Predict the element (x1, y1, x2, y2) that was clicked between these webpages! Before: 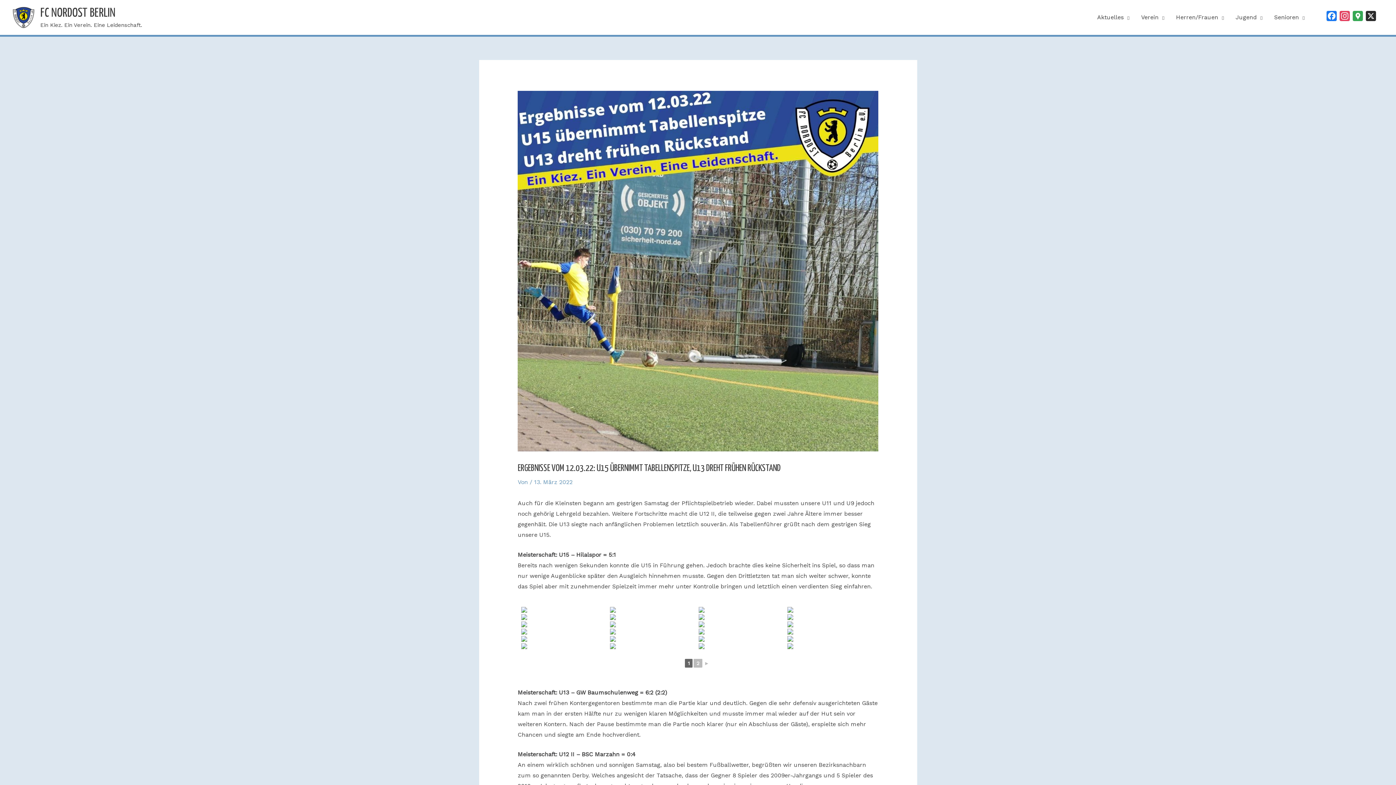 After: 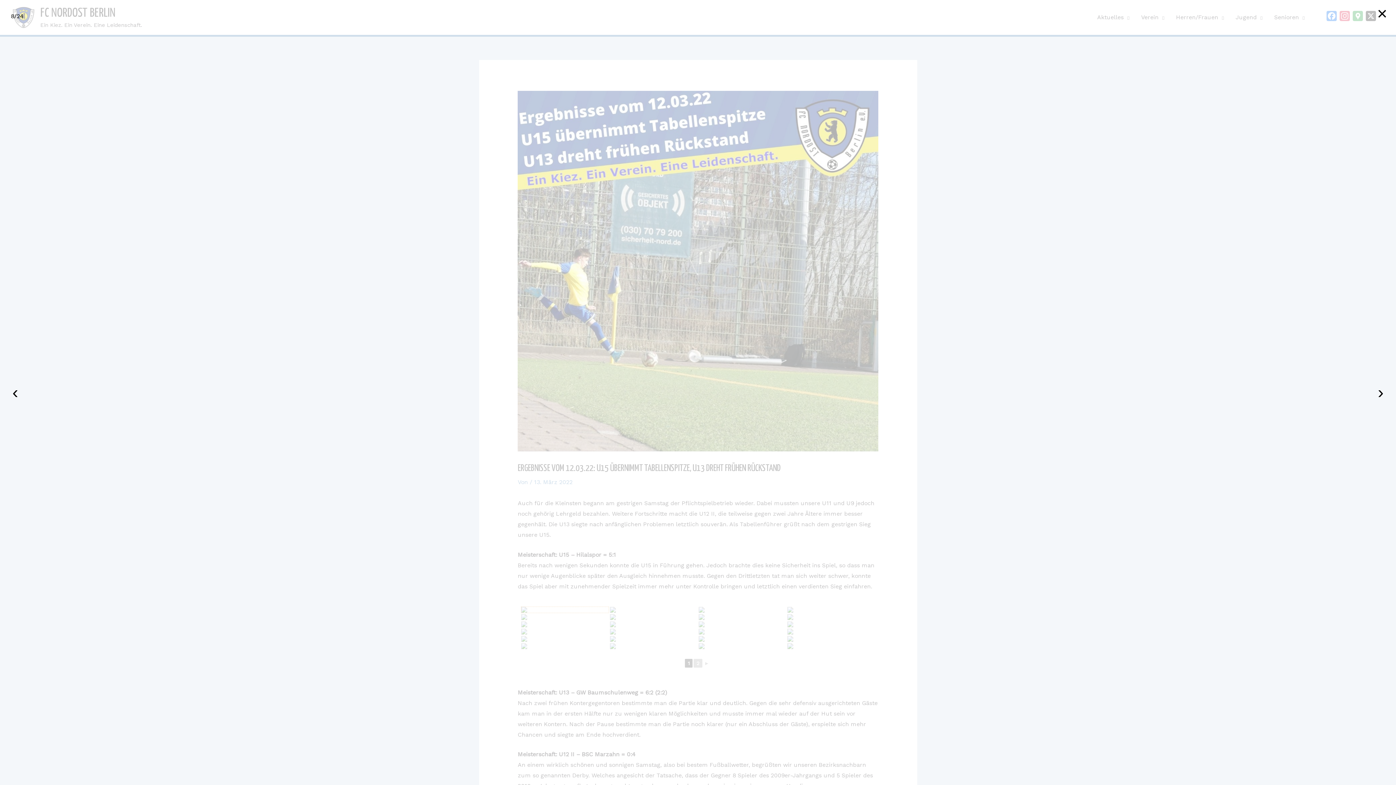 Action: bbox: (521, 607, 608, 612)